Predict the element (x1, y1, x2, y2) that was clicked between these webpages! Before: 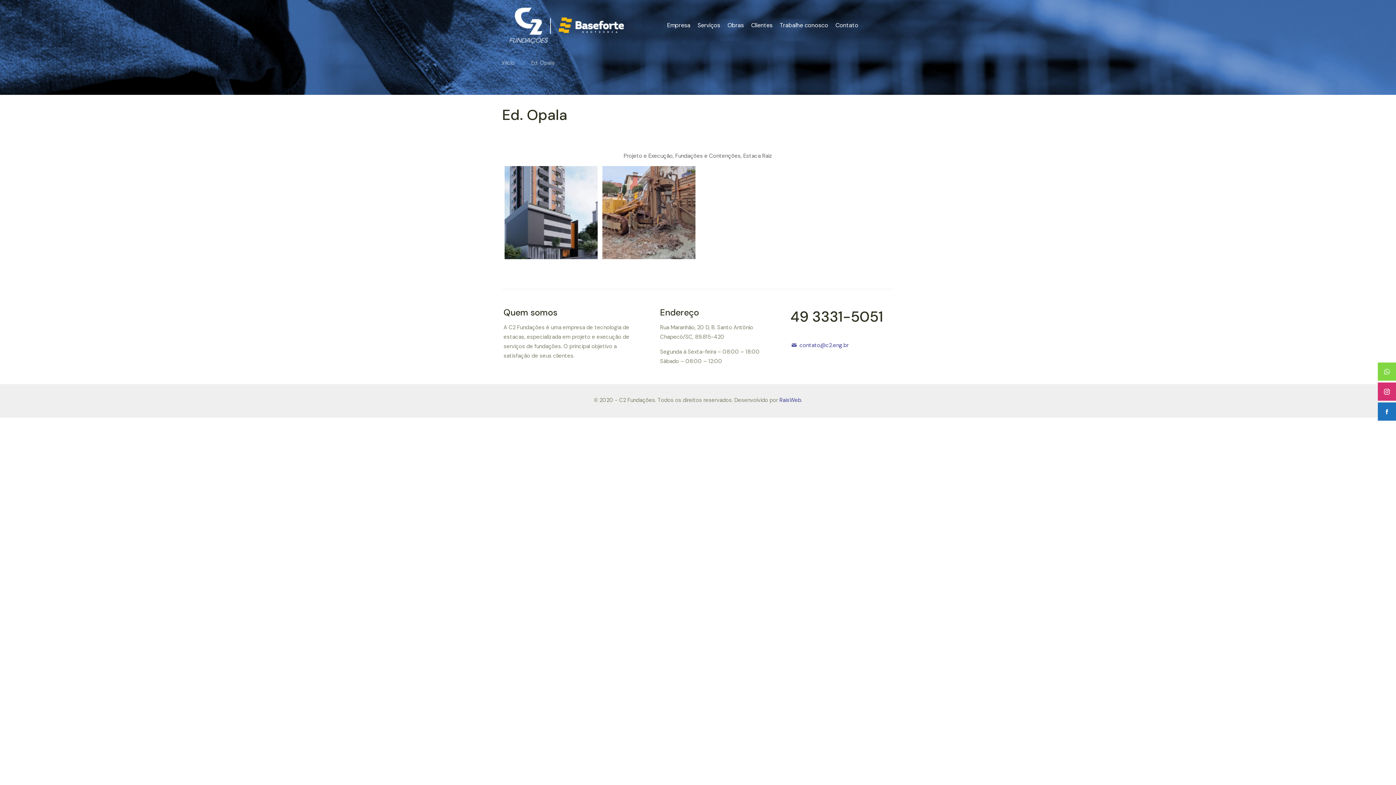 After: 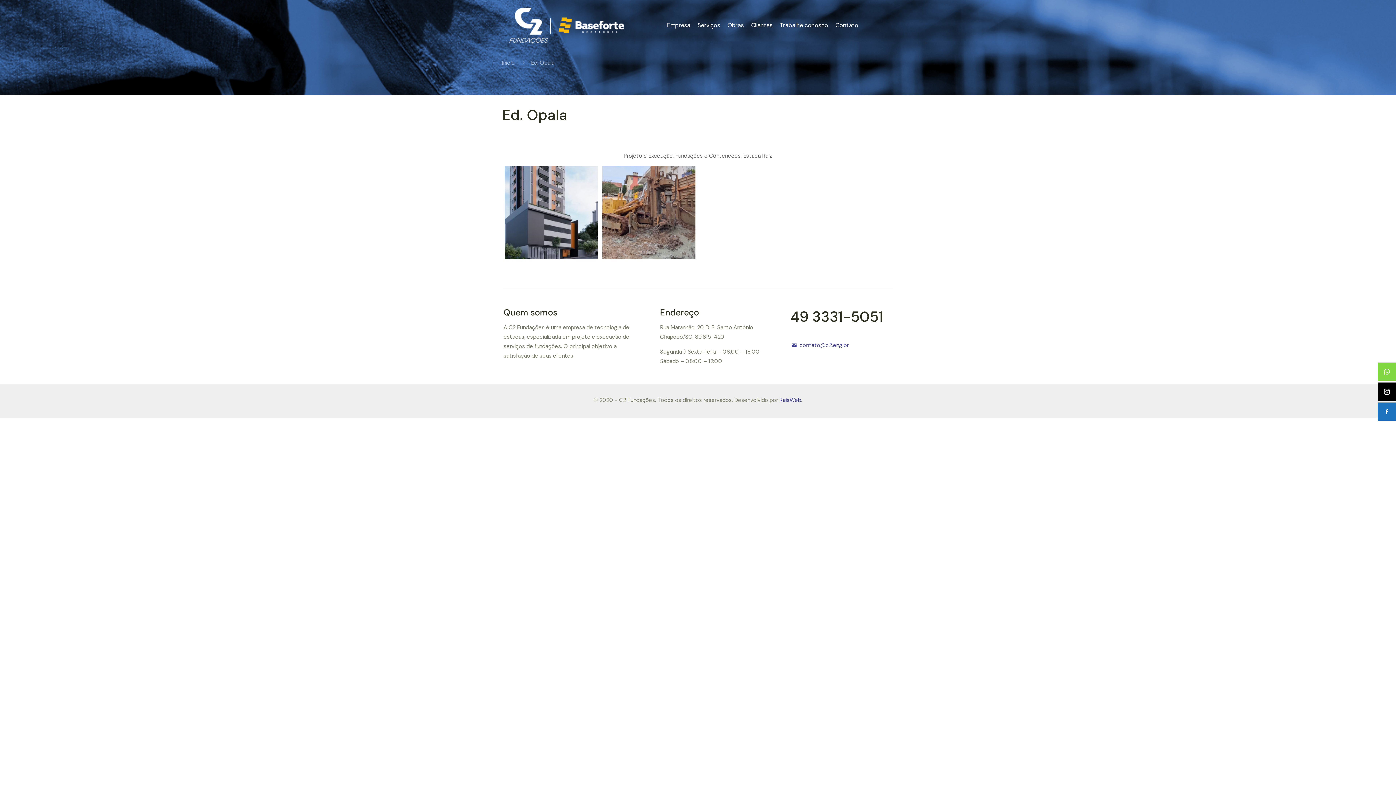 Action: bbox: (1378, 382, 1396, 400)